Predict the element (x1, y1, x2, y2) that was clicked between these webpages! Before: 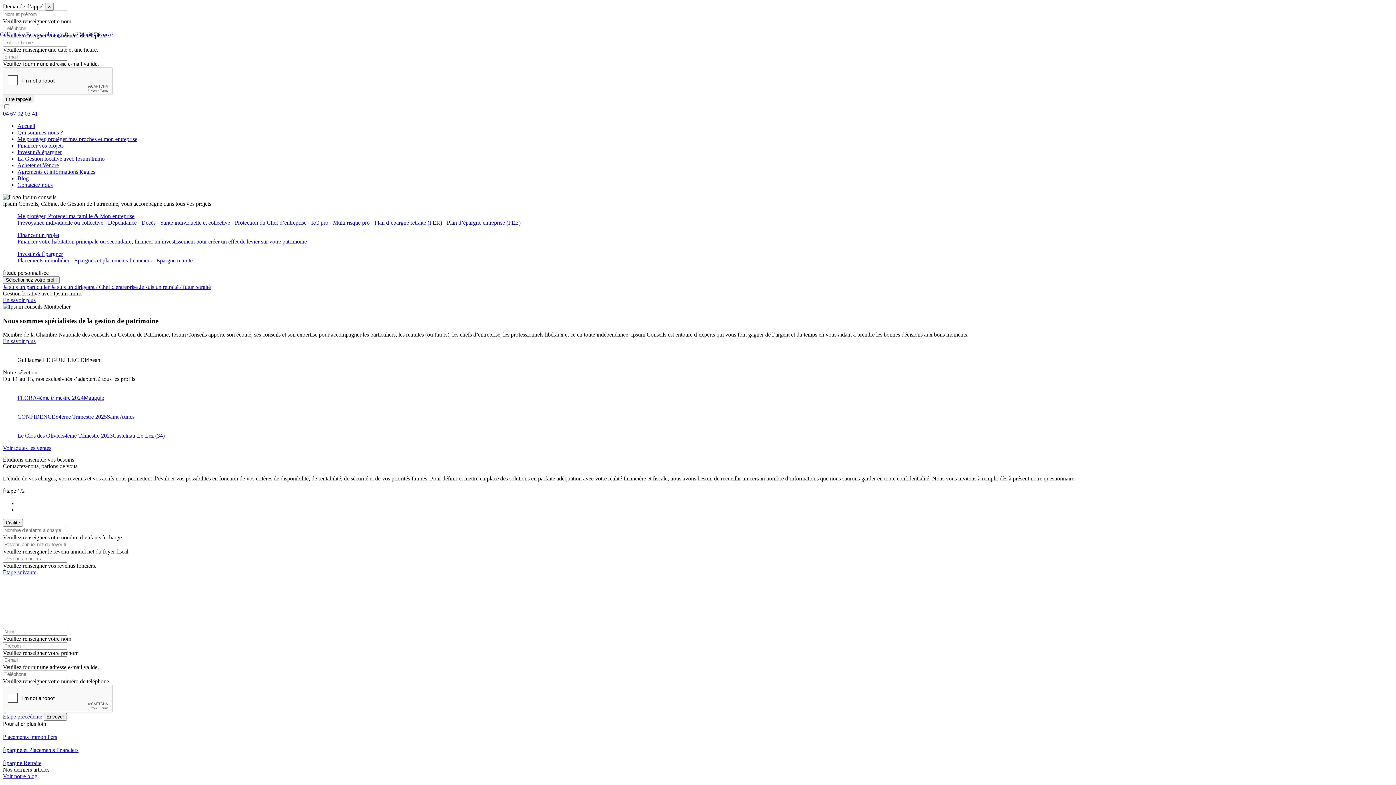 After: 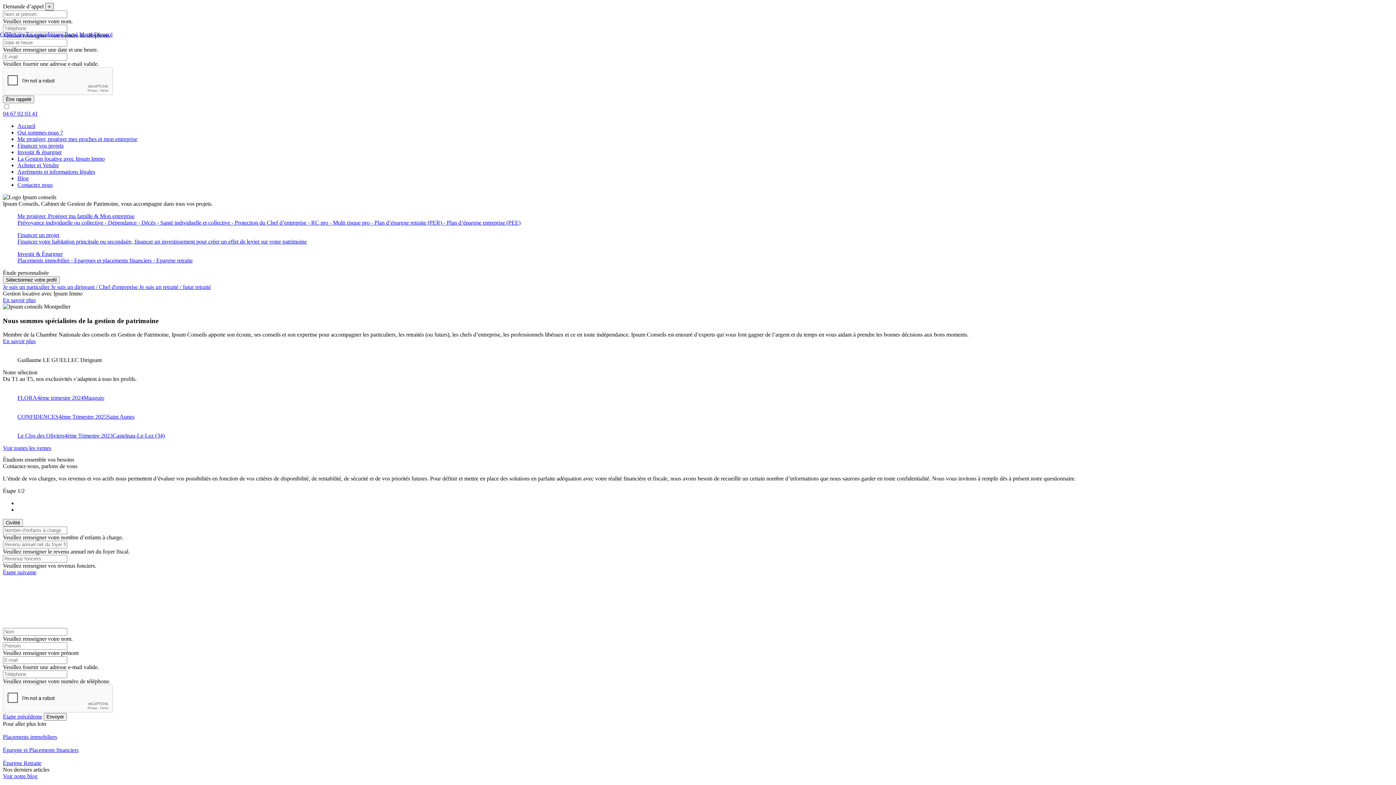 Action: label: Close bbox: (45, 2, 53, 10)